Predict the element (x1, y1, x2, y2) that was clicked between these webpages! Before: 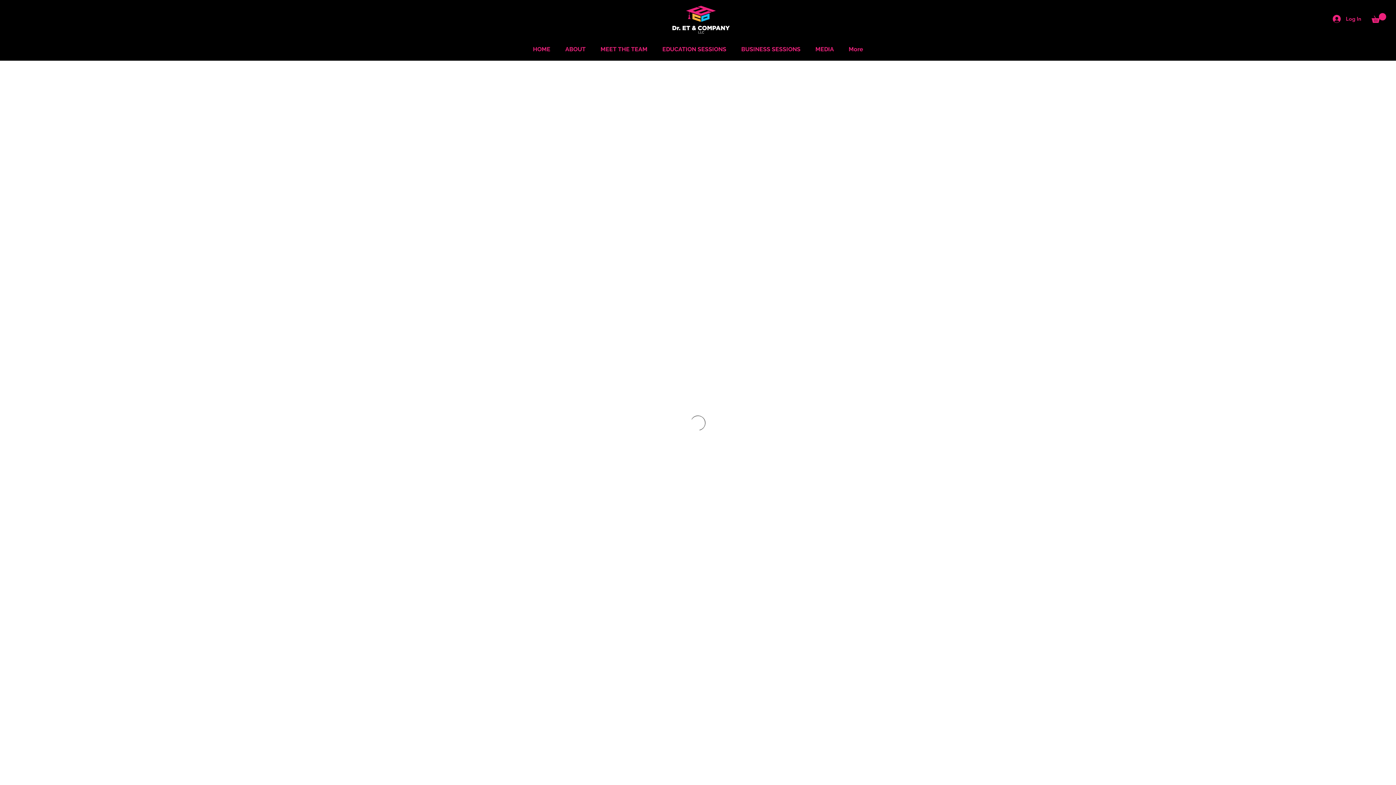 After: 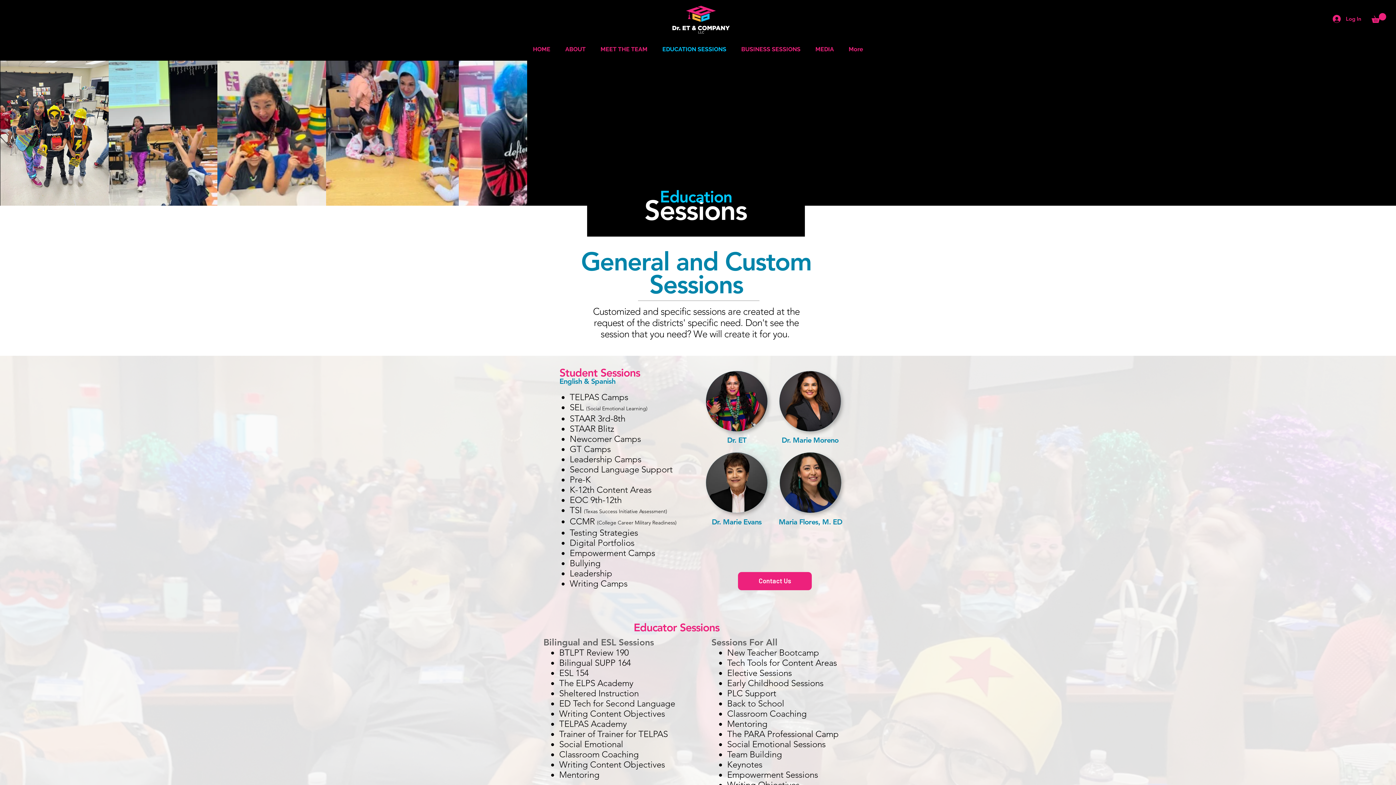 Action: label: EDUCATION SESSIONS bbox: (655, 42, 733, 55)